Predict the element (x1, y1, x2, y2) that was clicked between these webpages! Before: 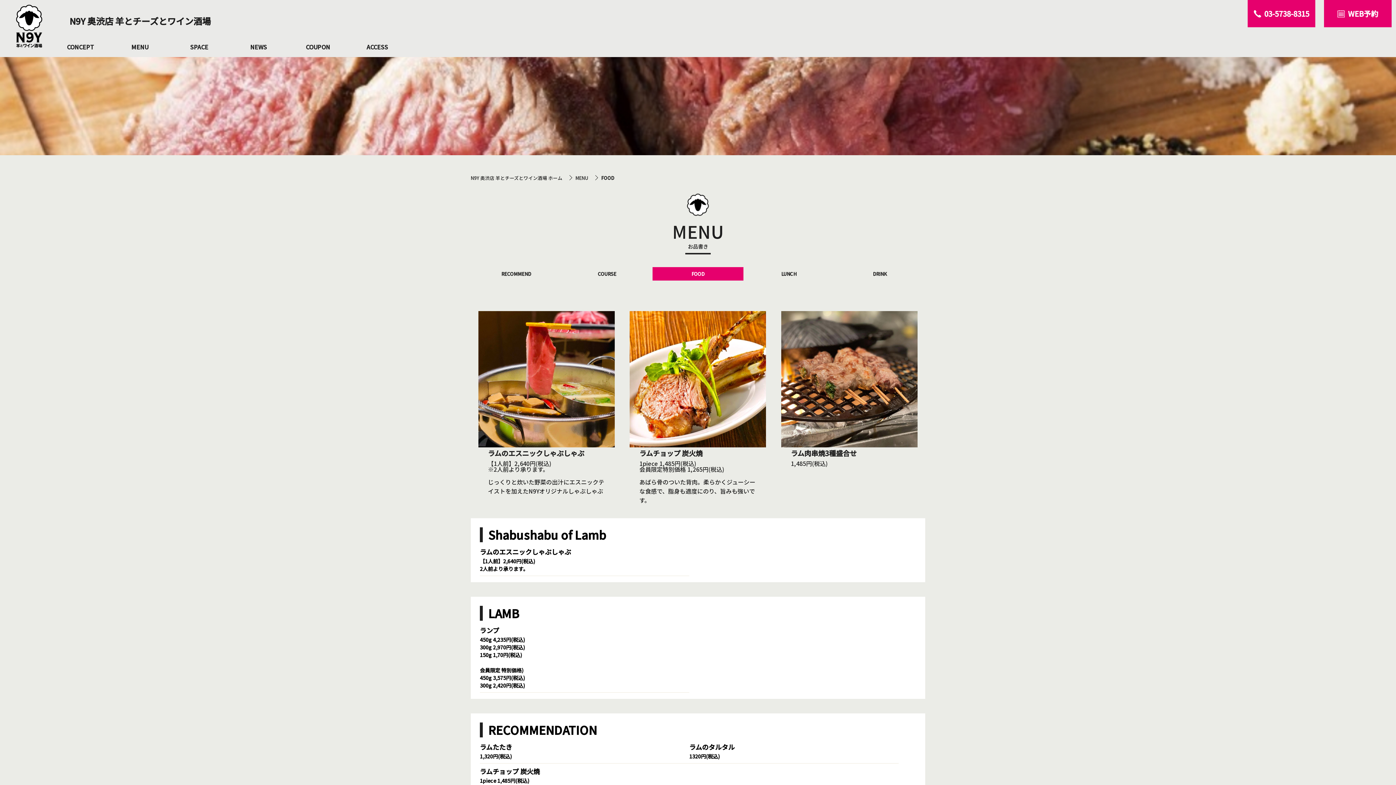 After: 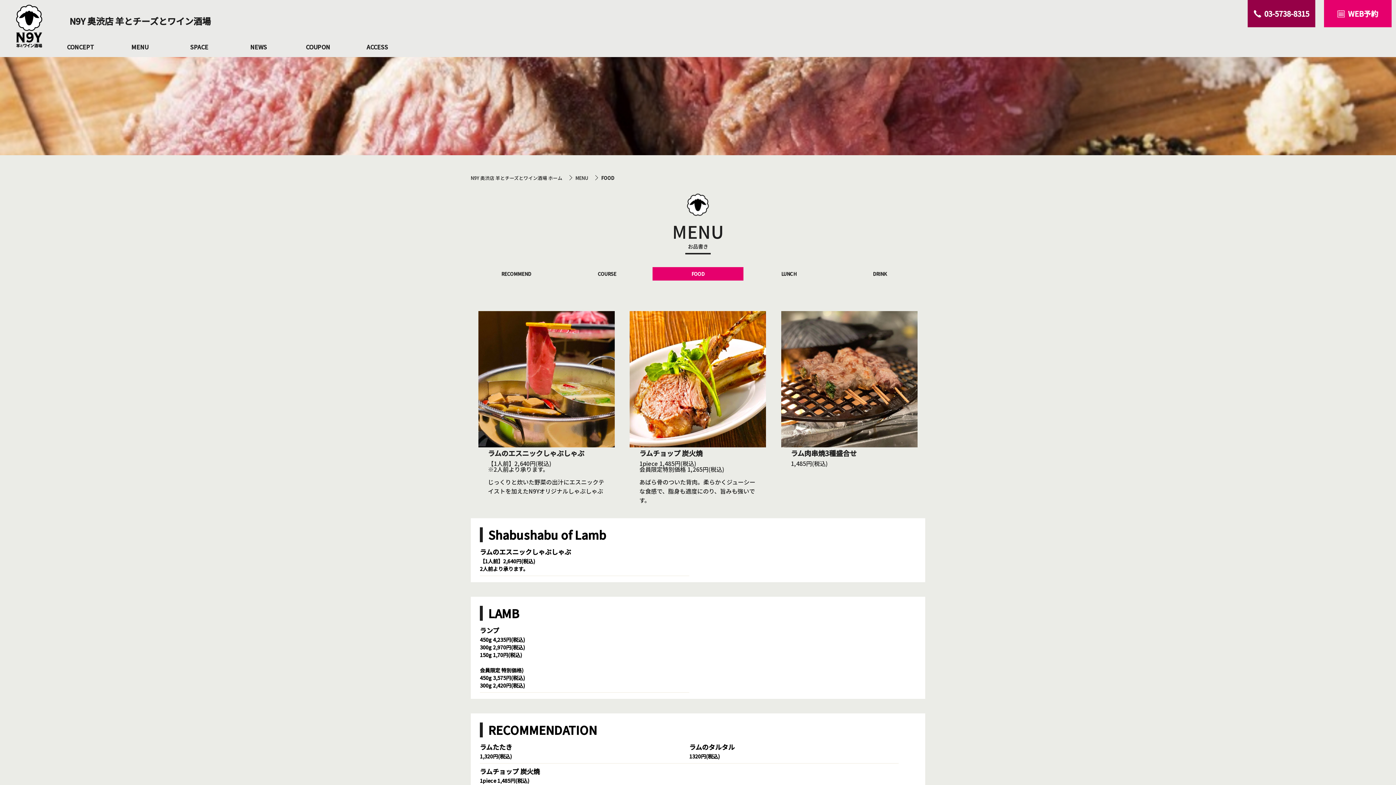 Action: bbox: (1248, 0, 1315, 27) label: 03-5738-8315